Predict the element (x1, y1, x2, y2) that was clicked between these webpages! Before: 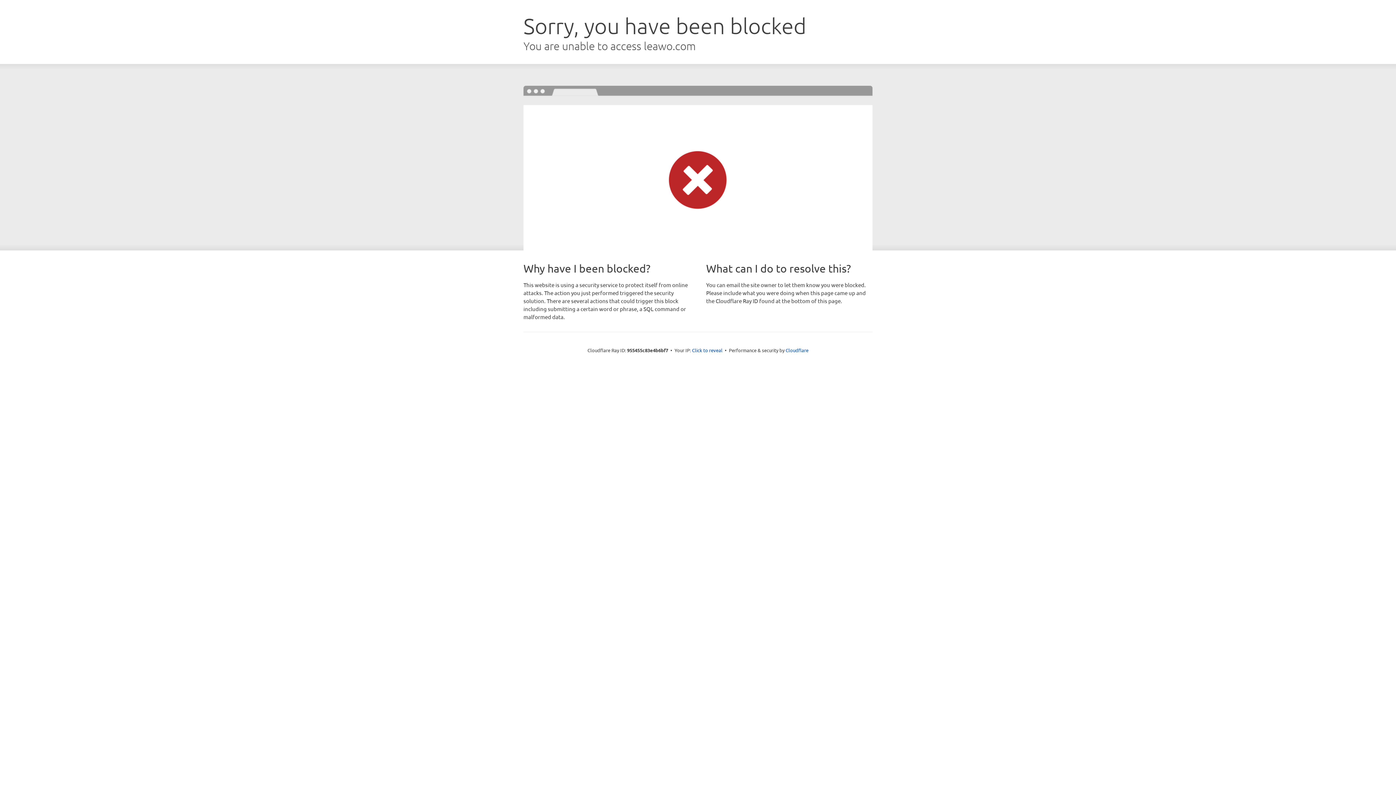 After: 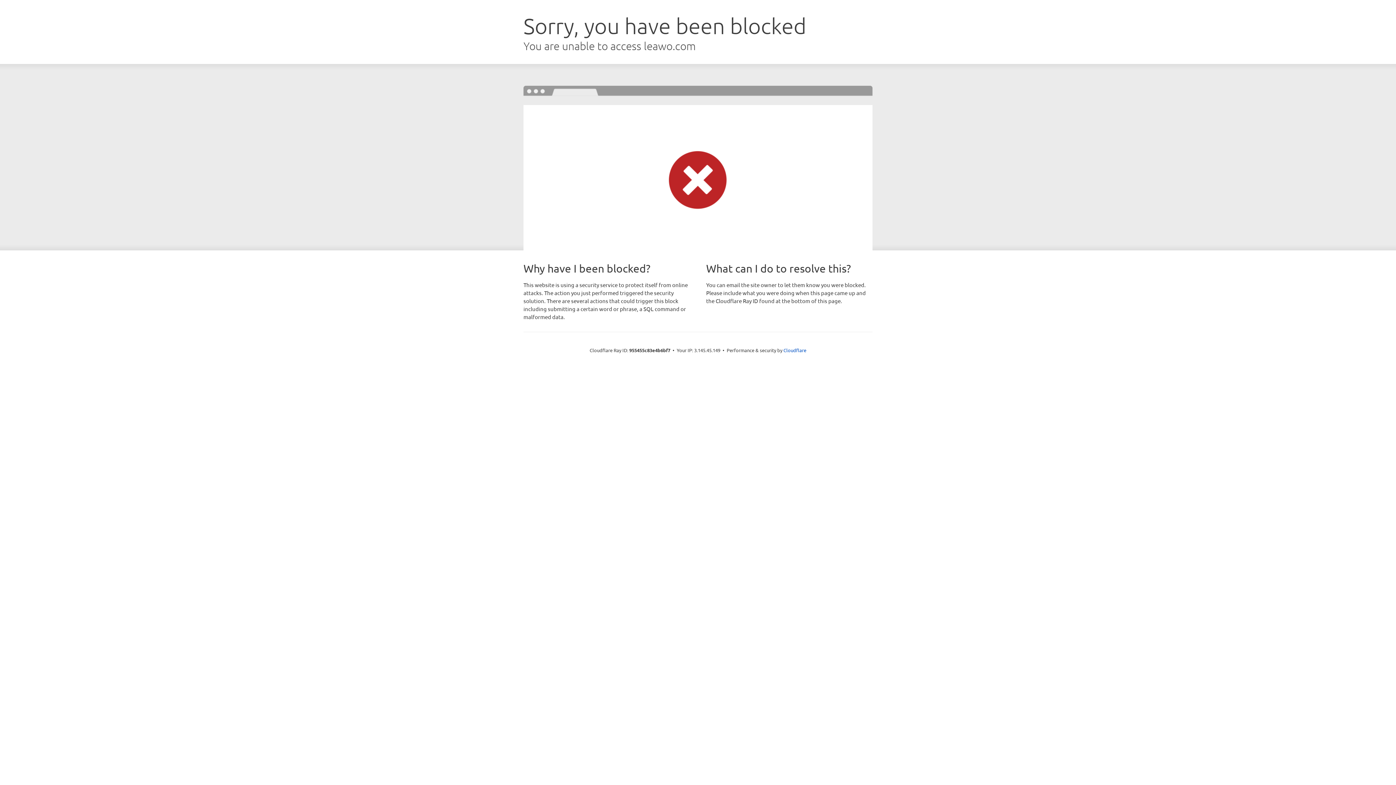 Action: bbox: (692, 346, 722, 353) label: Click to reveal